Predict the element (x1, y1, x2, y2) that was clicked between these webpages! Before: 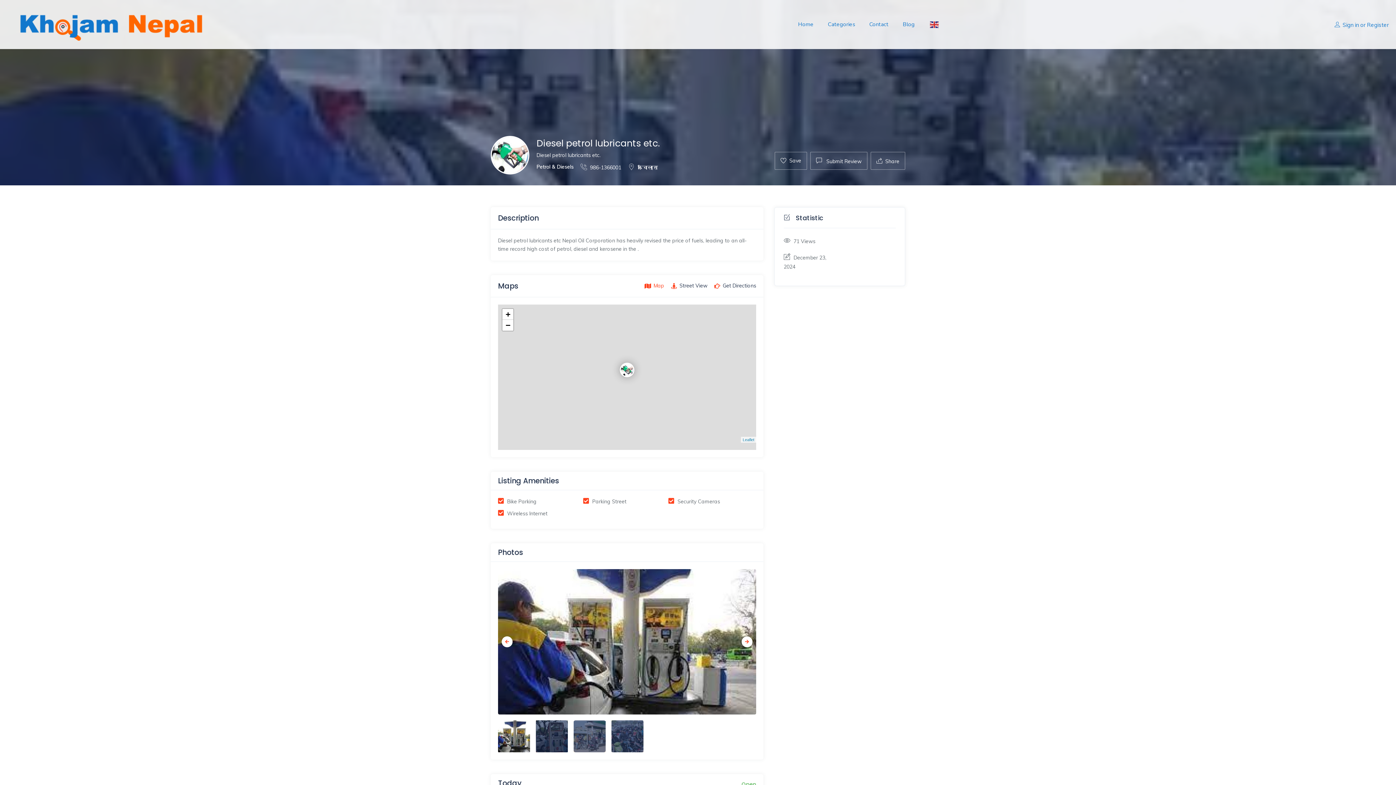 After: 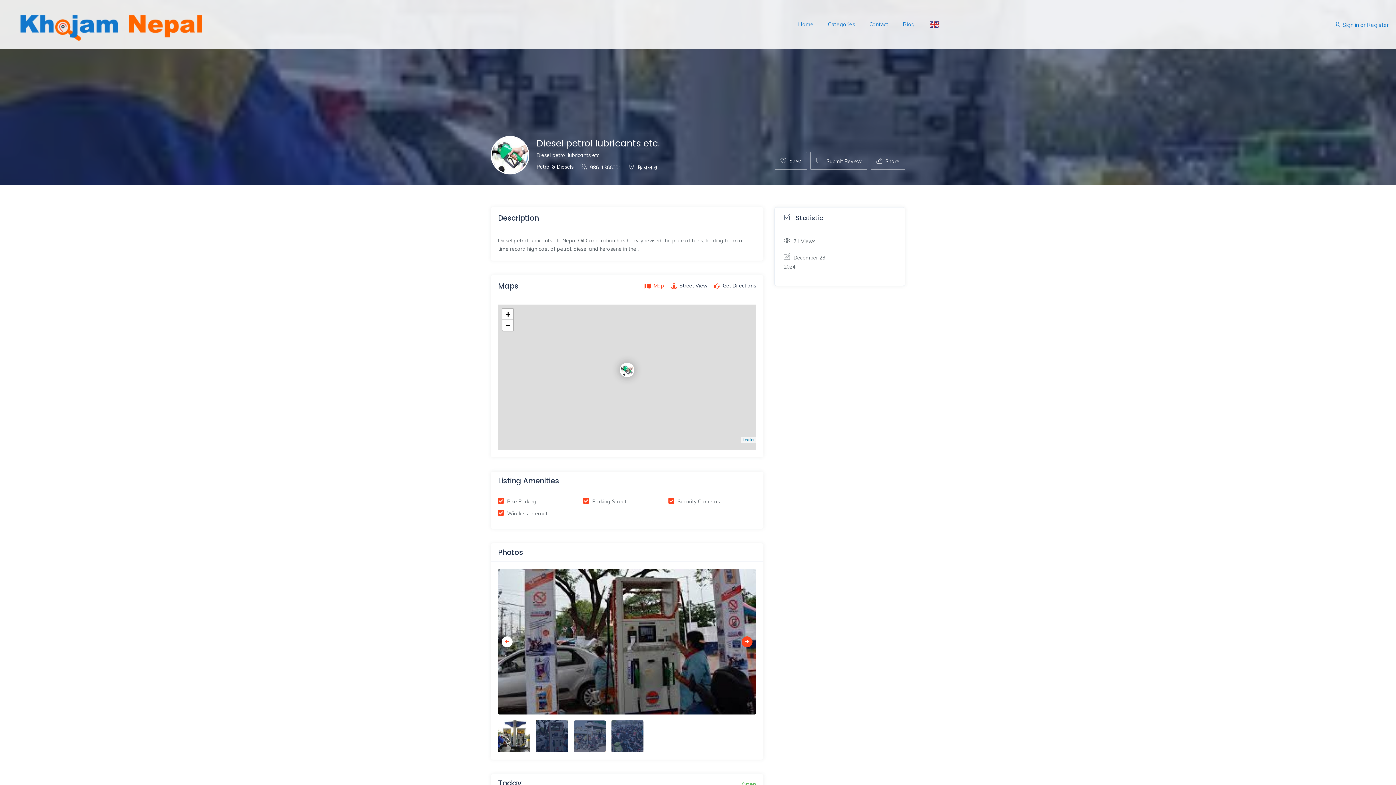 Action: bbox: (741, 636, 752, 647)